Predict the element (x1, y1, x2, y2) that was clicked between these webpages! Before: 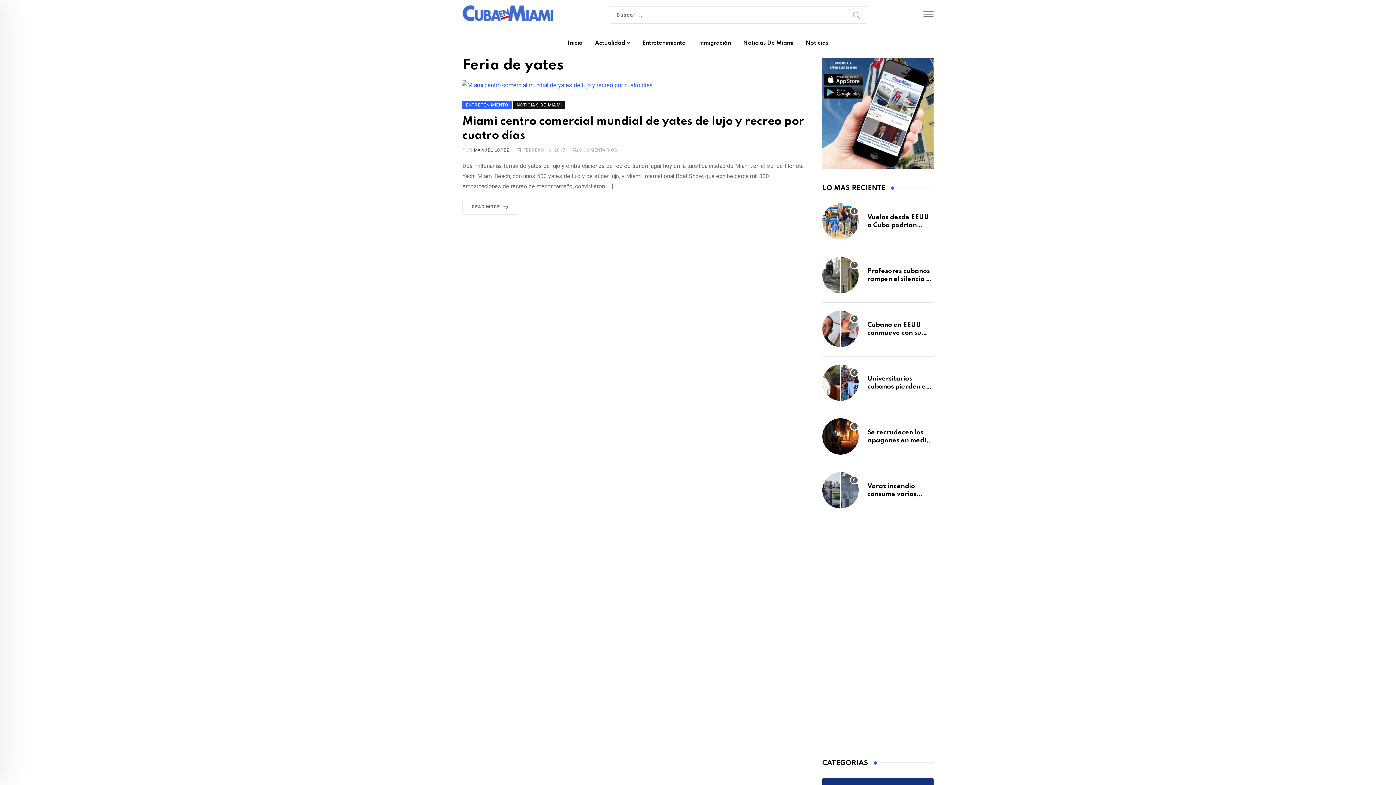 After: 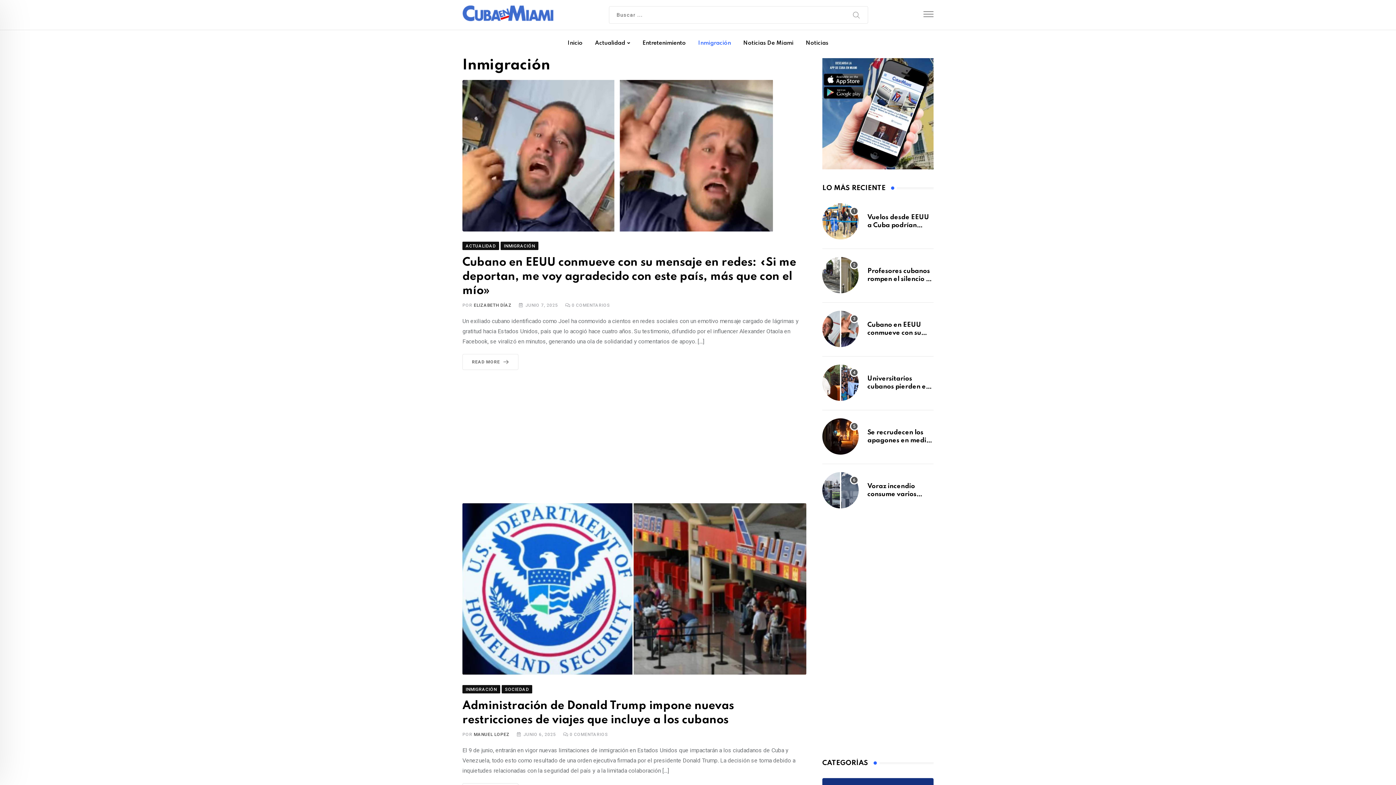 Action: bbox: (692, 30, 736, 56) label: Inmigración